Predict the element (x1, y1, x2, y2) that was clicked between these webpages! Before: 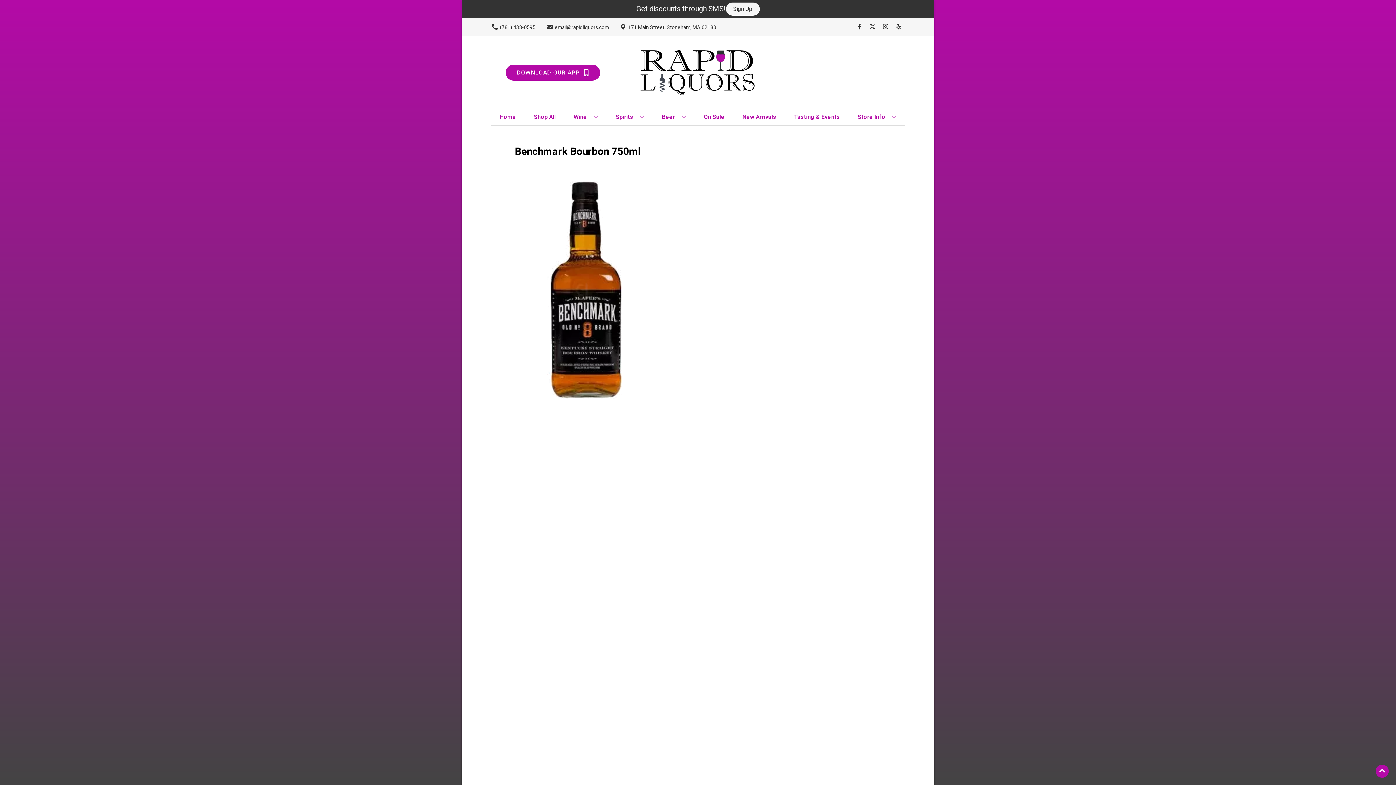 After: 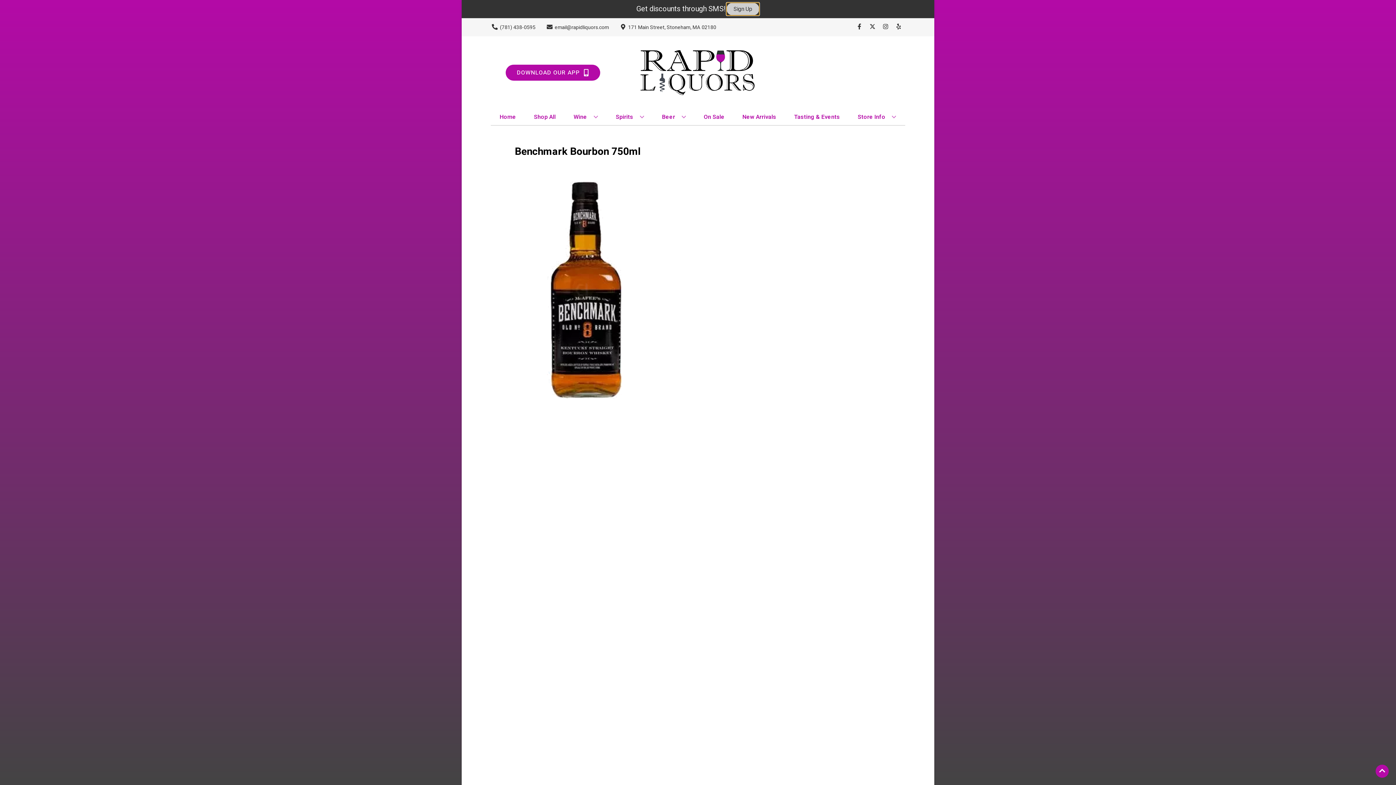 Action: label: Sign Up bbox: (726, 2, 759, 15)